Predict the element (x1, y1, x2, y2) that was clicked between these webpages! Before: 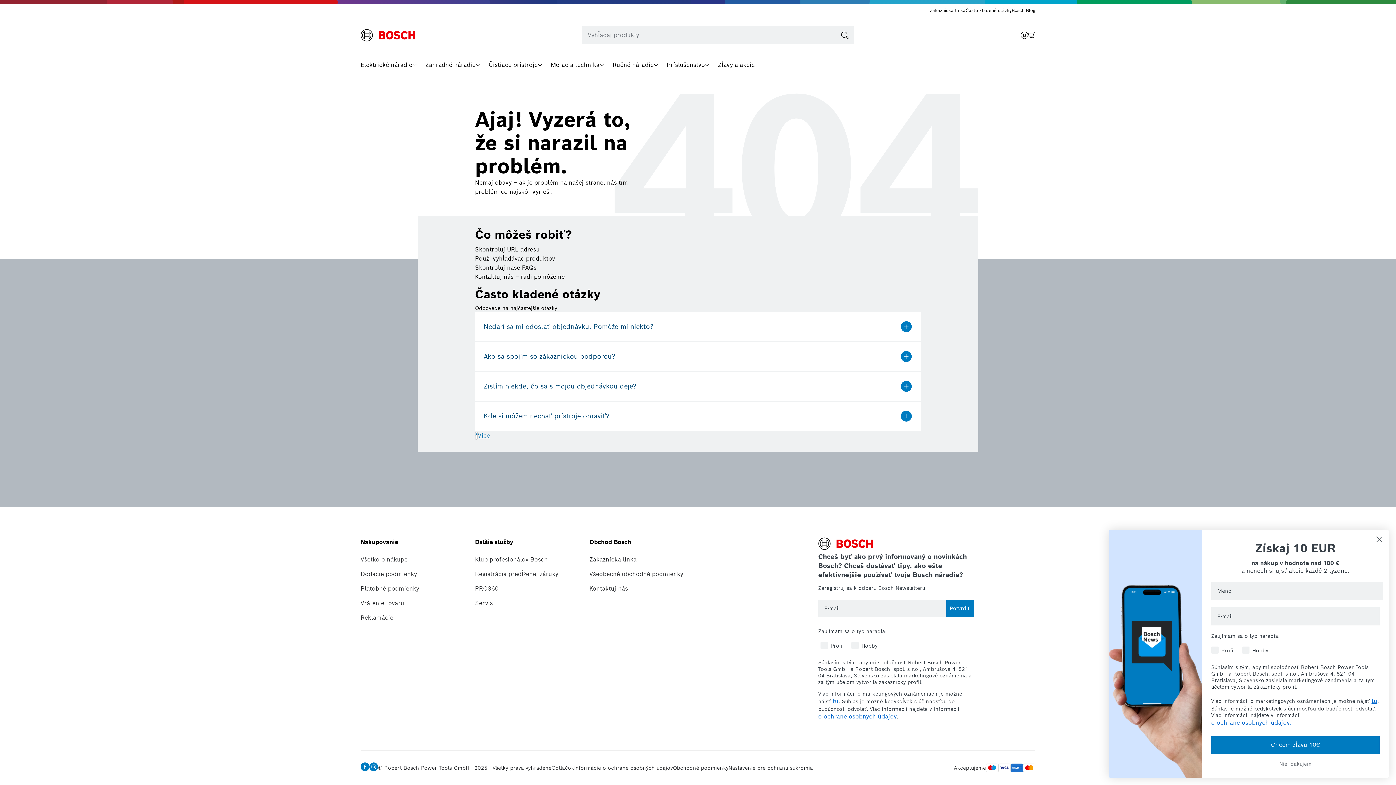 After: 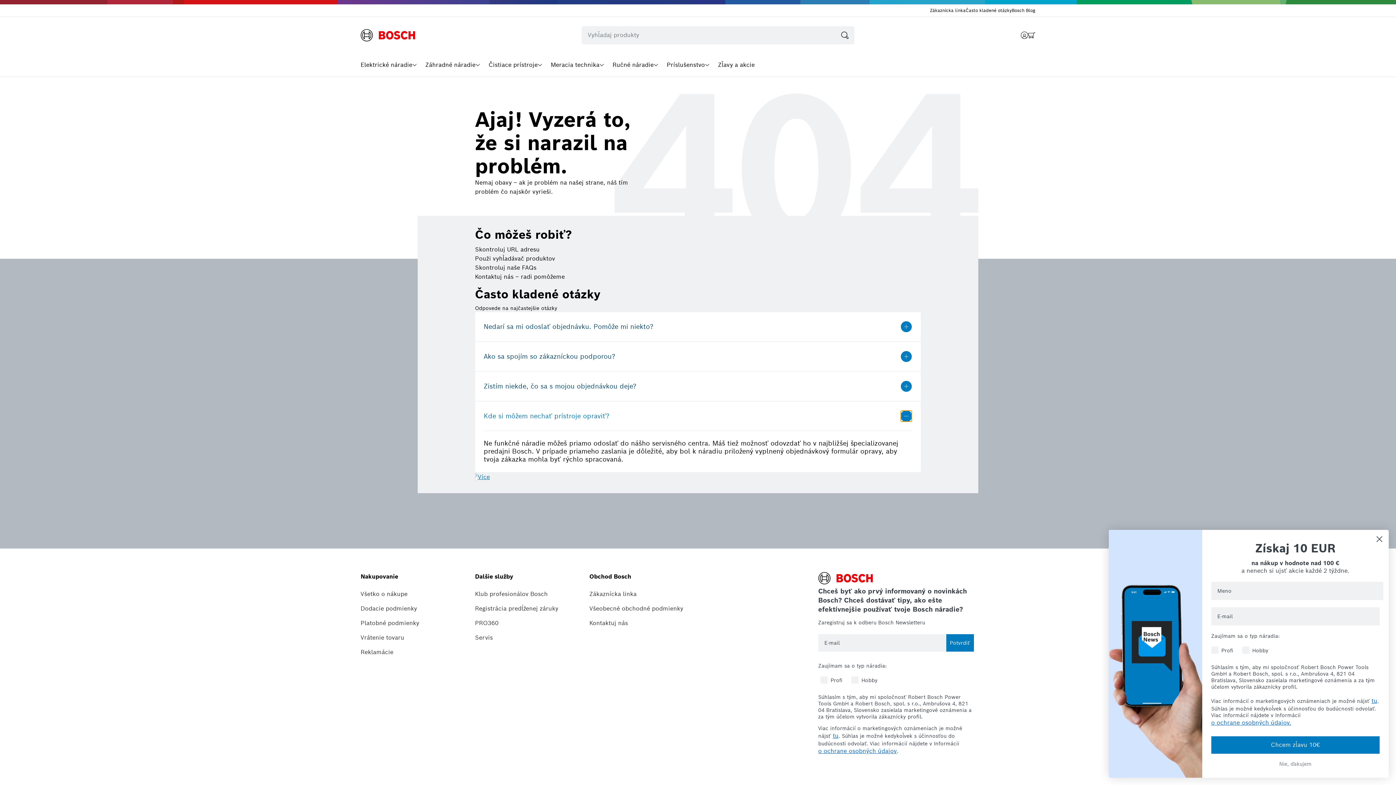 Action: bbox: (900, 410, 912, 422) label: Prepínanie skladacieho obsahu